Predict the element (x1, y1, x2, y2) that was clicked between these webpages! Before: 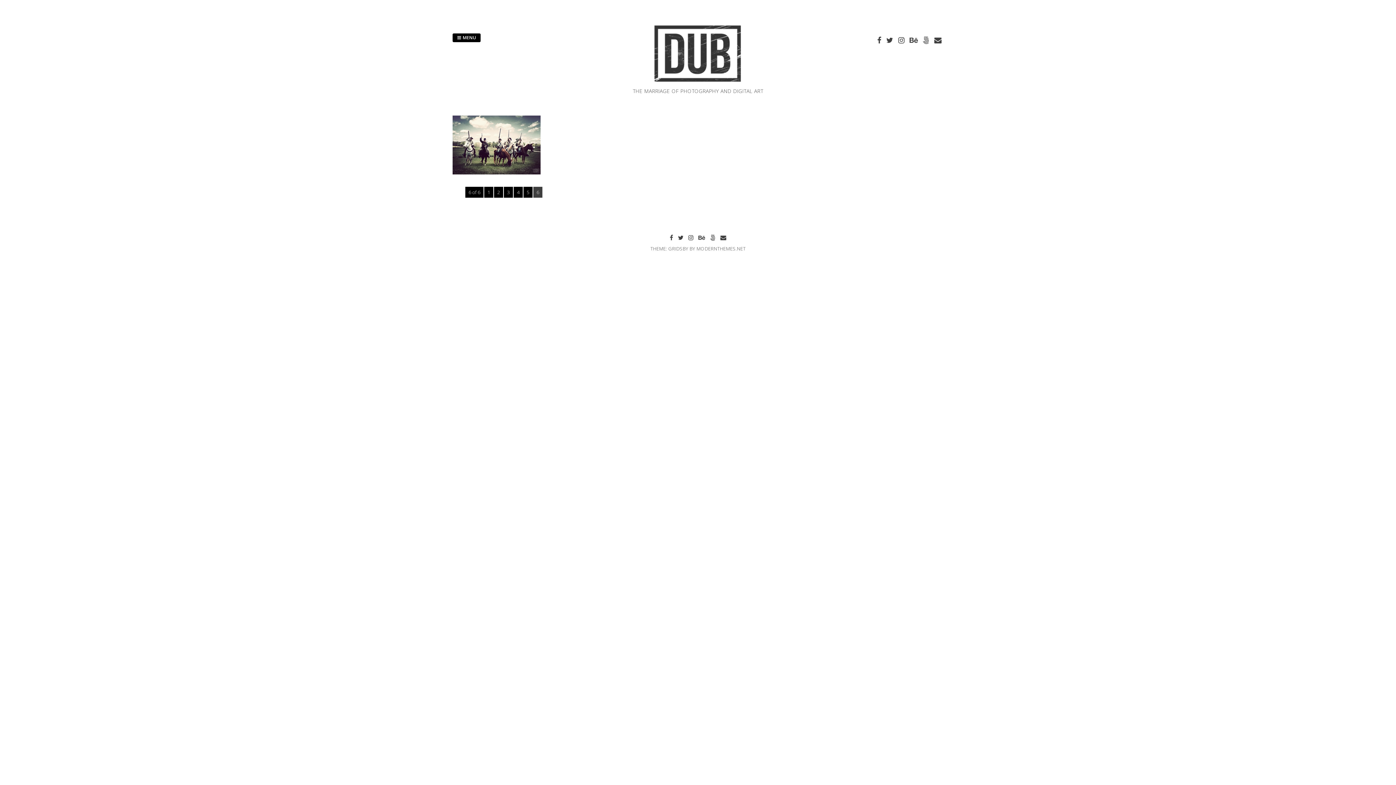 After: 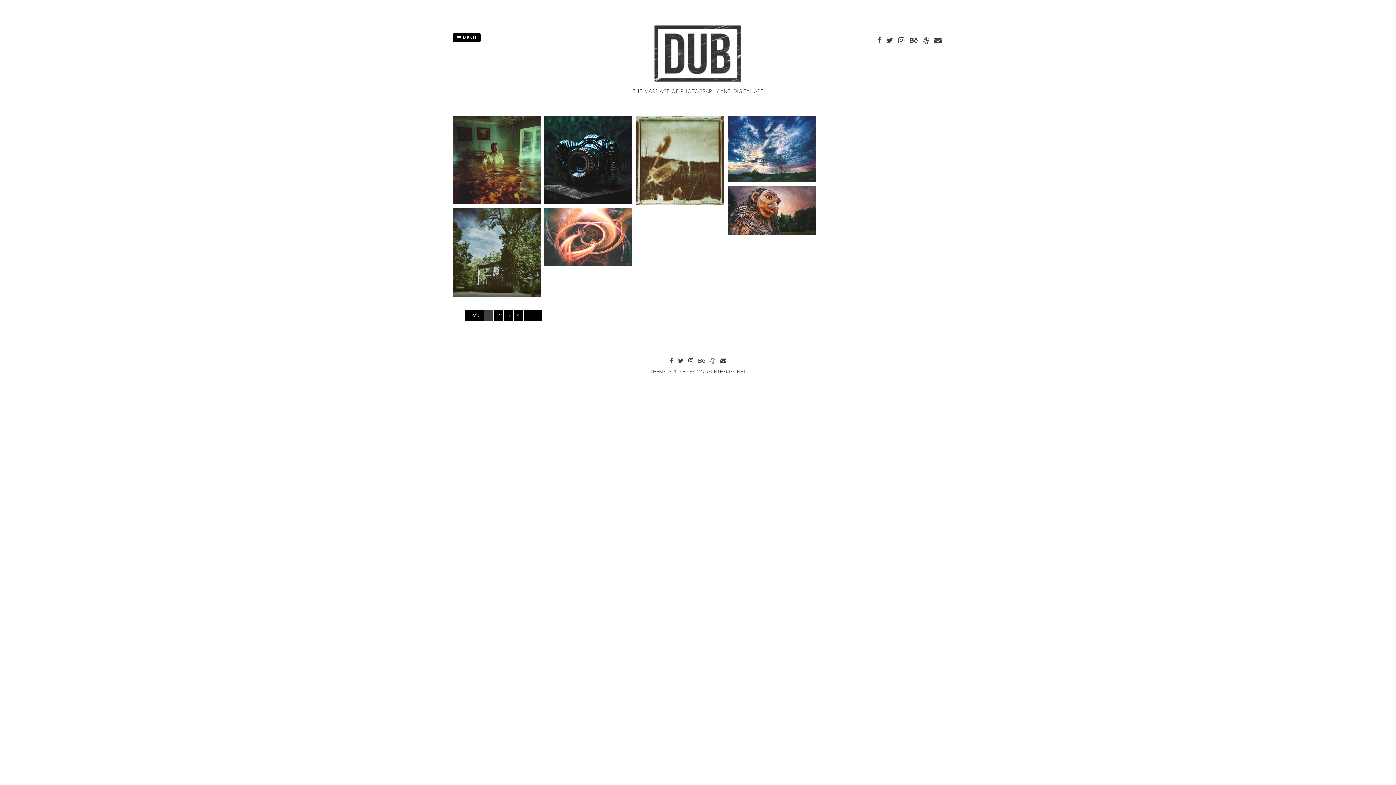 Action: bbox: (484, 187, 493, 197) label: 1